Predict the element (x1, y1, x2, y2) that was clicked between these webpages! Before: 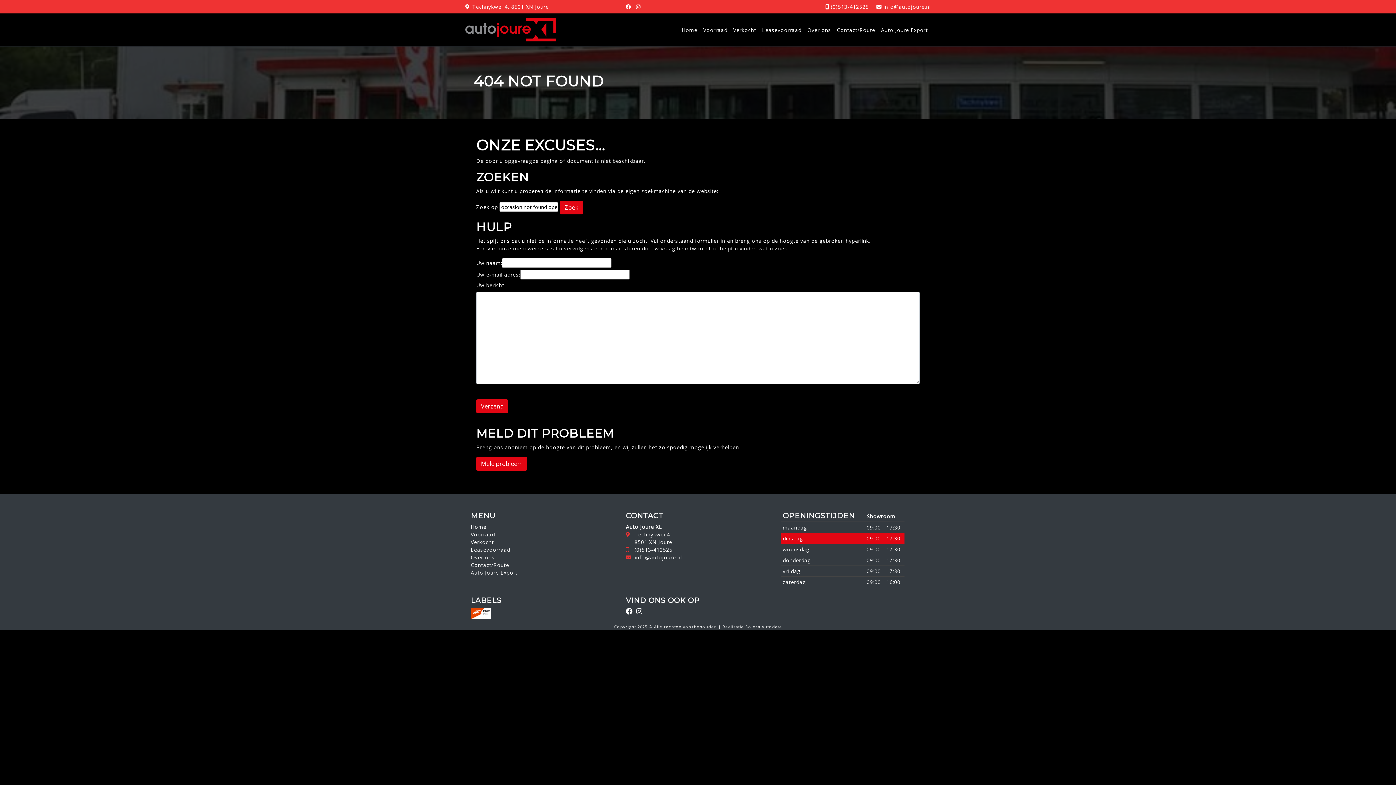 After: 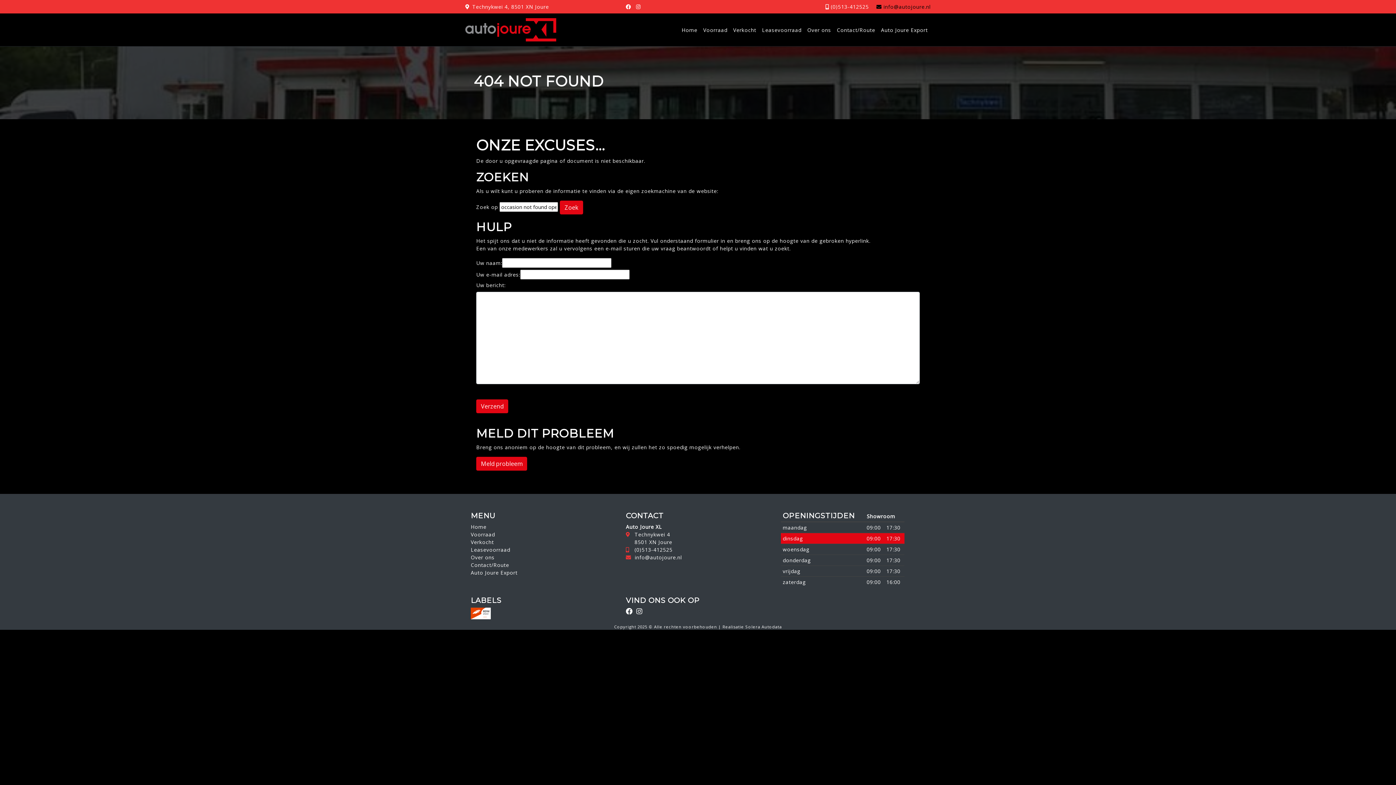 Action: label: &nbsp;decrypt_and_echo('417 221 397 43 201 123 191 195 19 201 386 363 195 184 43 210 191 195 196 195 210 237 392 4 386 123')info@autojoure.nl bbox: (876, 2, 930, 10)